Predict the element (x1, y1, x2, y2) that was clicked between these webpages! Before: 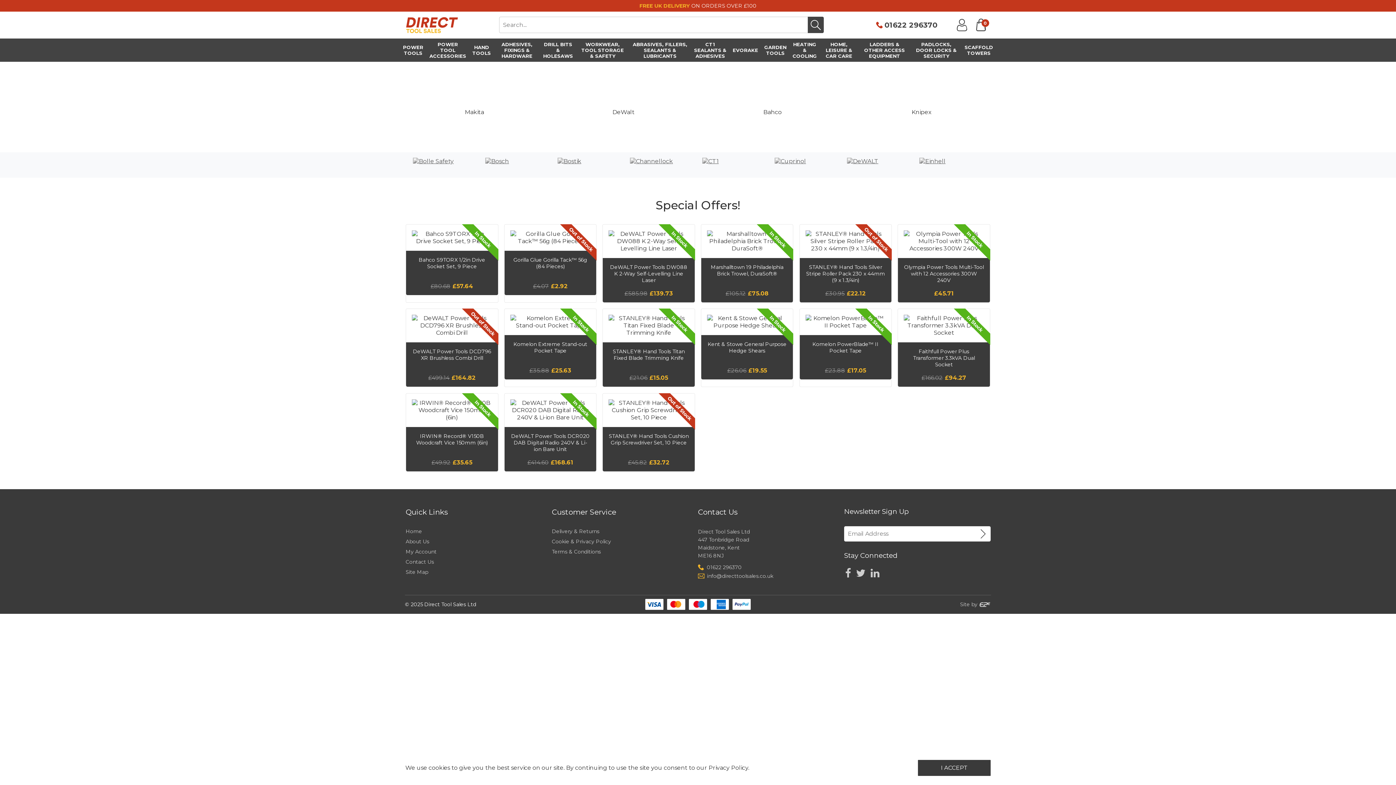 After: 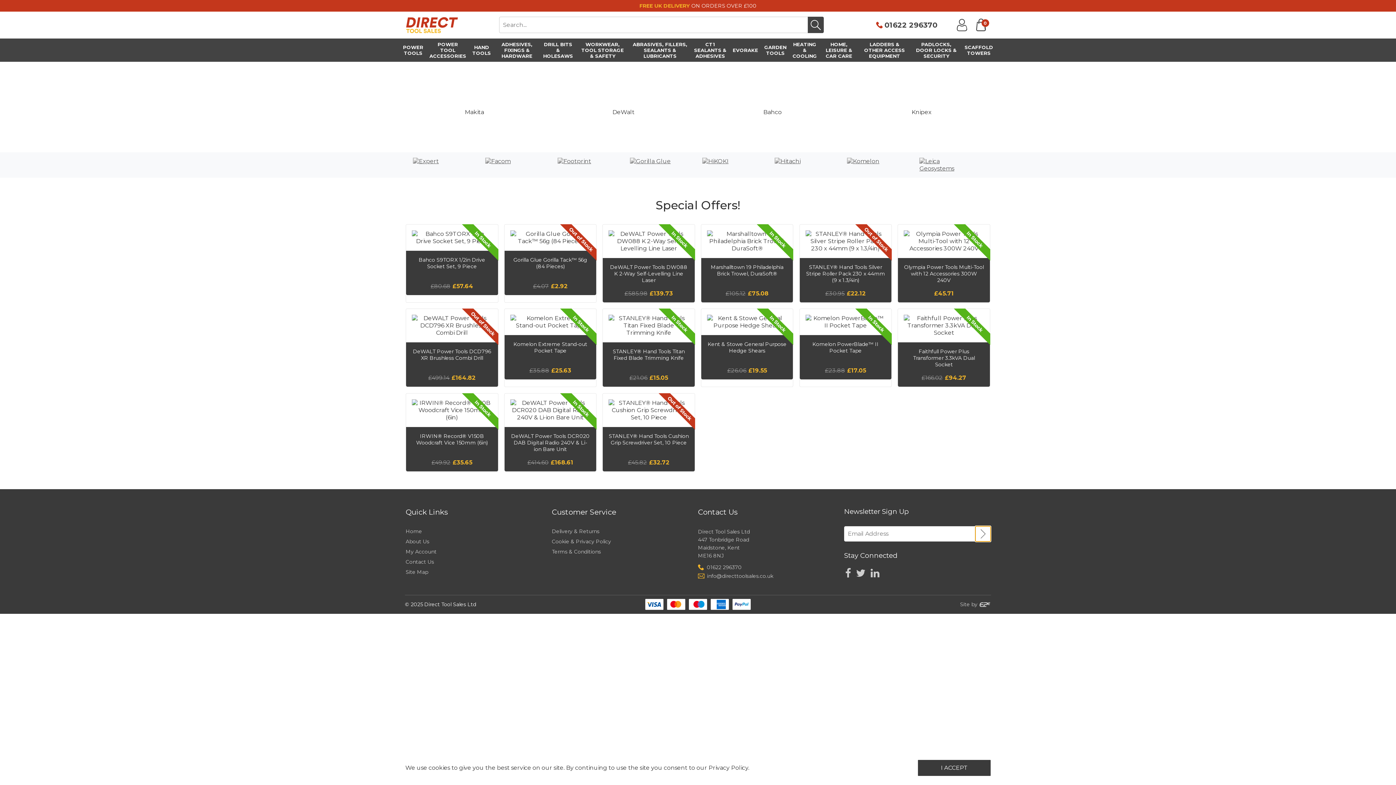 Action: bbox: (975, 526, 990, 541) label: SIGN UP